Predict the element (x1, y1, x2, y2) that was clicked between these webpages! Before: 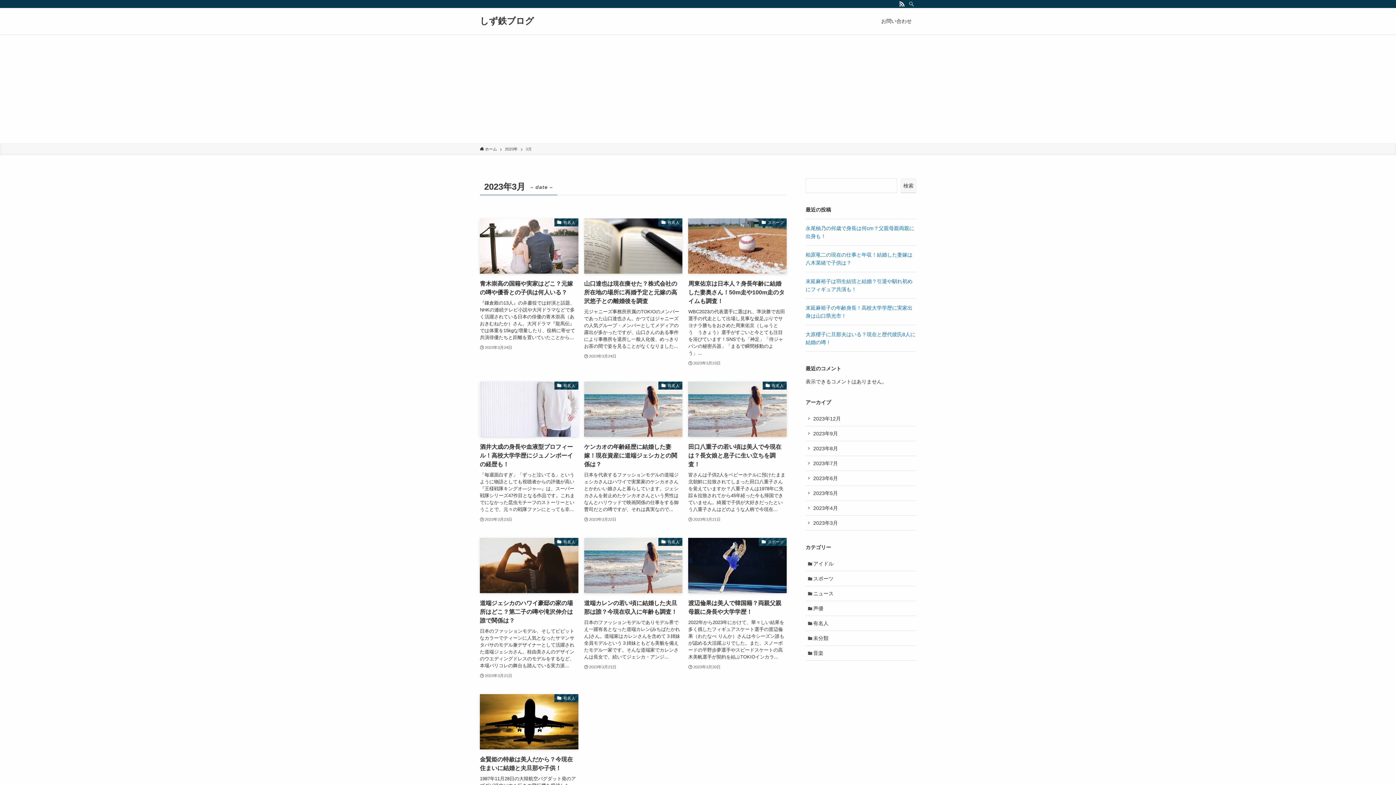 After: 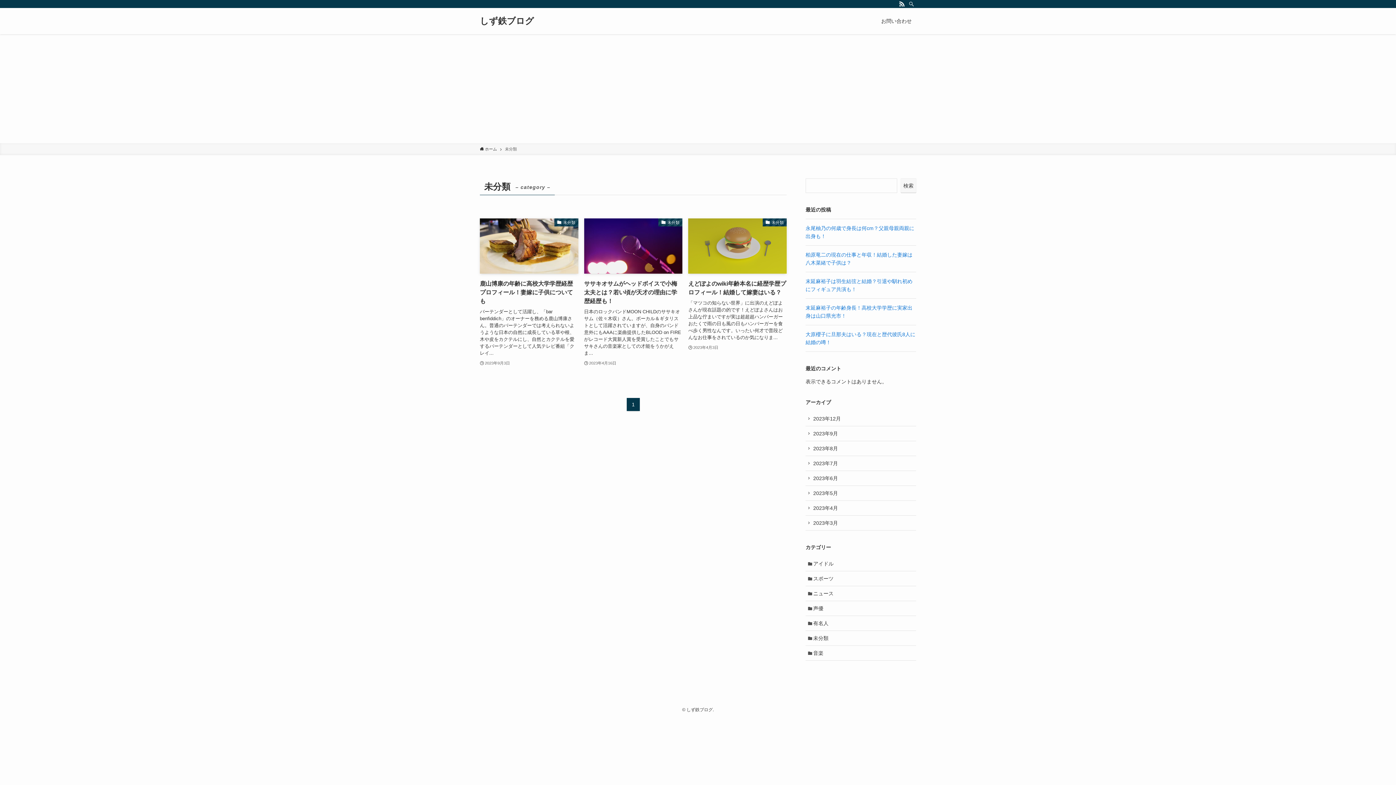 Action: label: 未分類 bbox: (805, 631, 916, 646)